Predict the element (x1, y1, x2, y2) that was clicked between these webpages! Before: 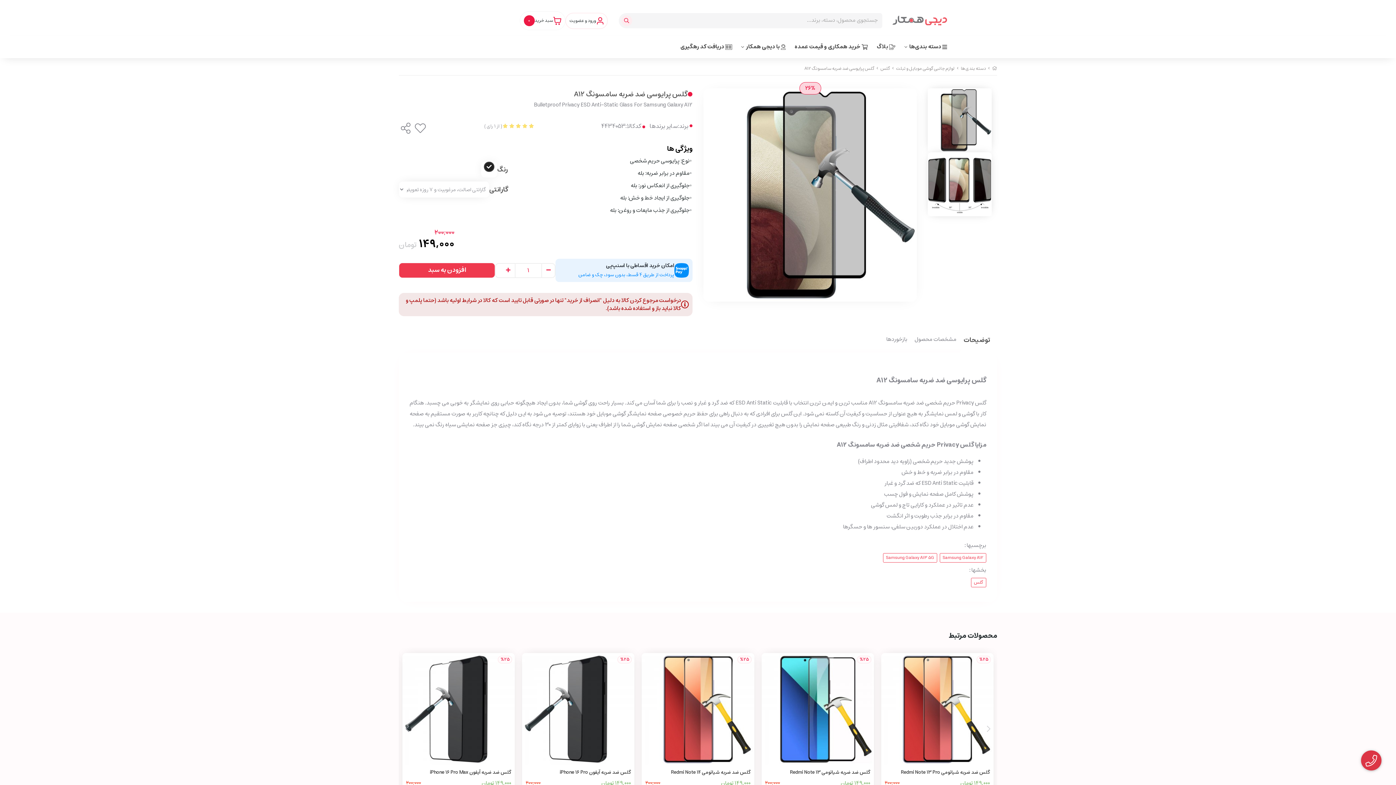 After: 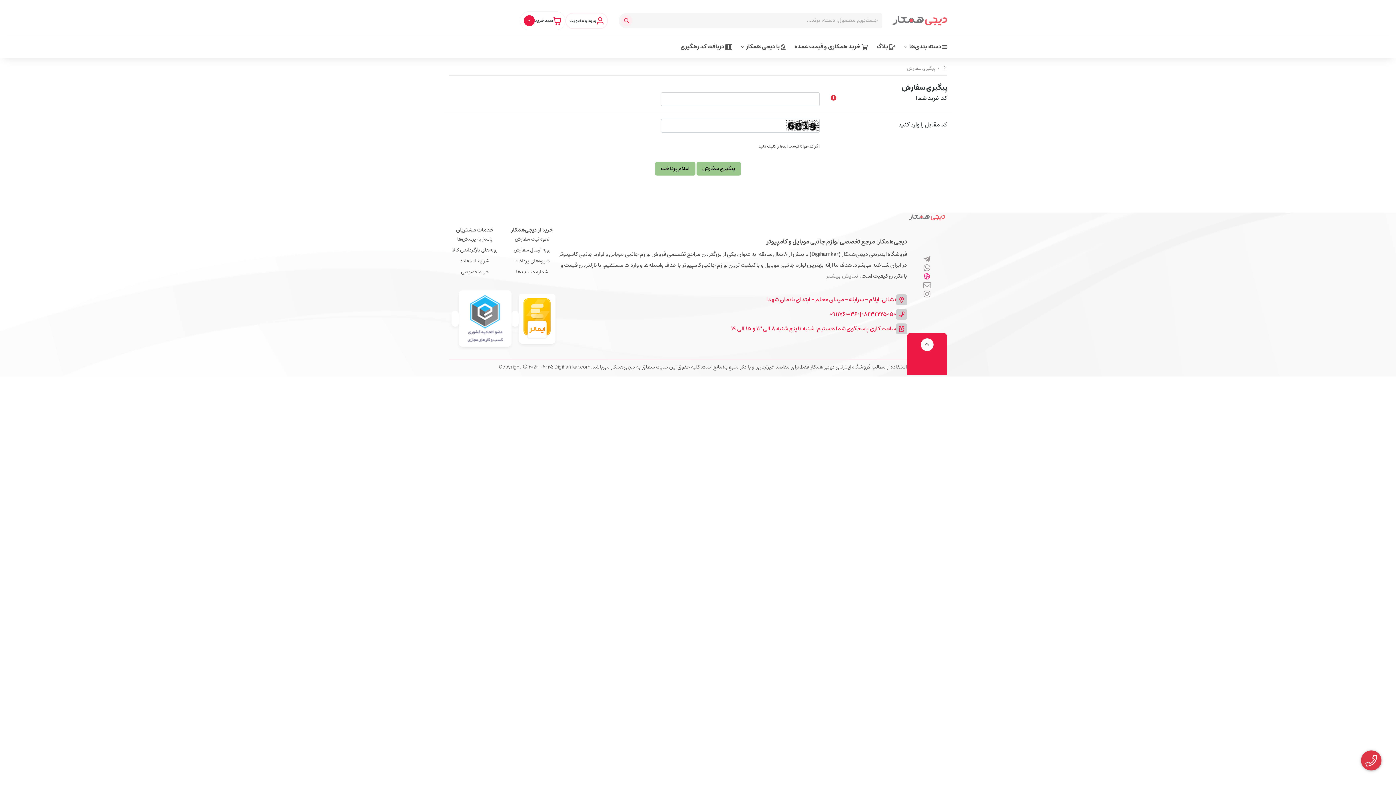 Action: bbox: (677, 35, 737, 58) label:  دریافت کد رهگیری